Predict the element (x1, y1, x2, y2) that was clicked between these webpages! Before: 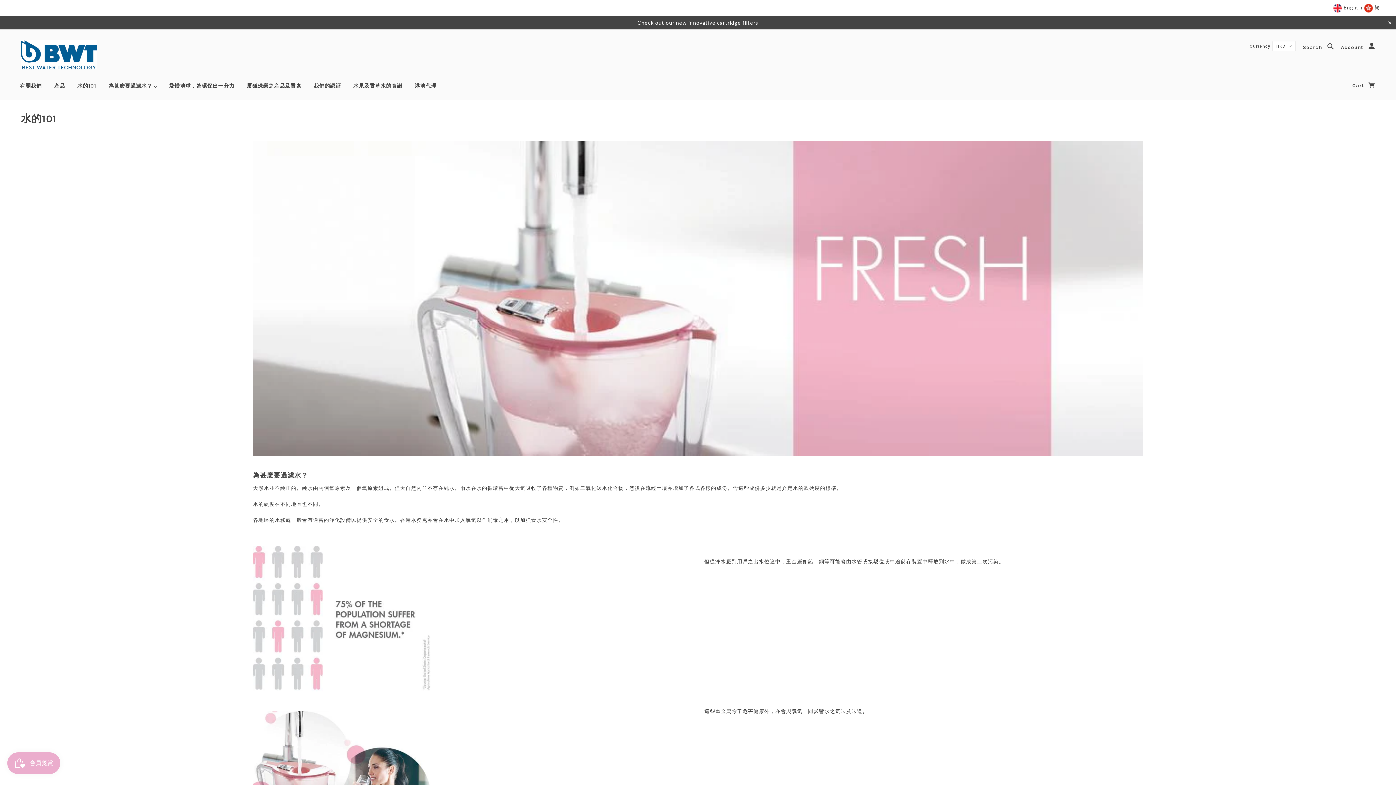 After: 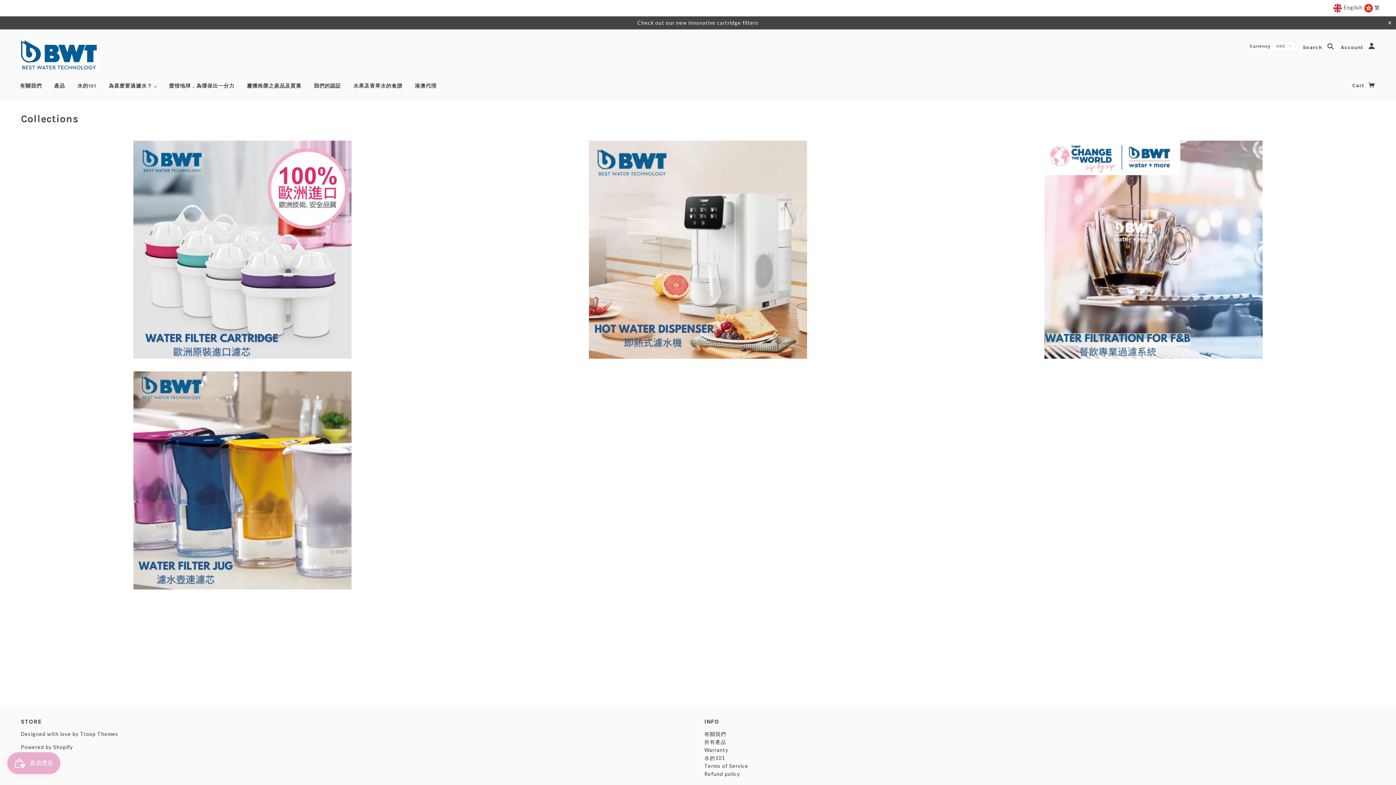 Action: bbox: (48, 76, 70, 101) label: 產品